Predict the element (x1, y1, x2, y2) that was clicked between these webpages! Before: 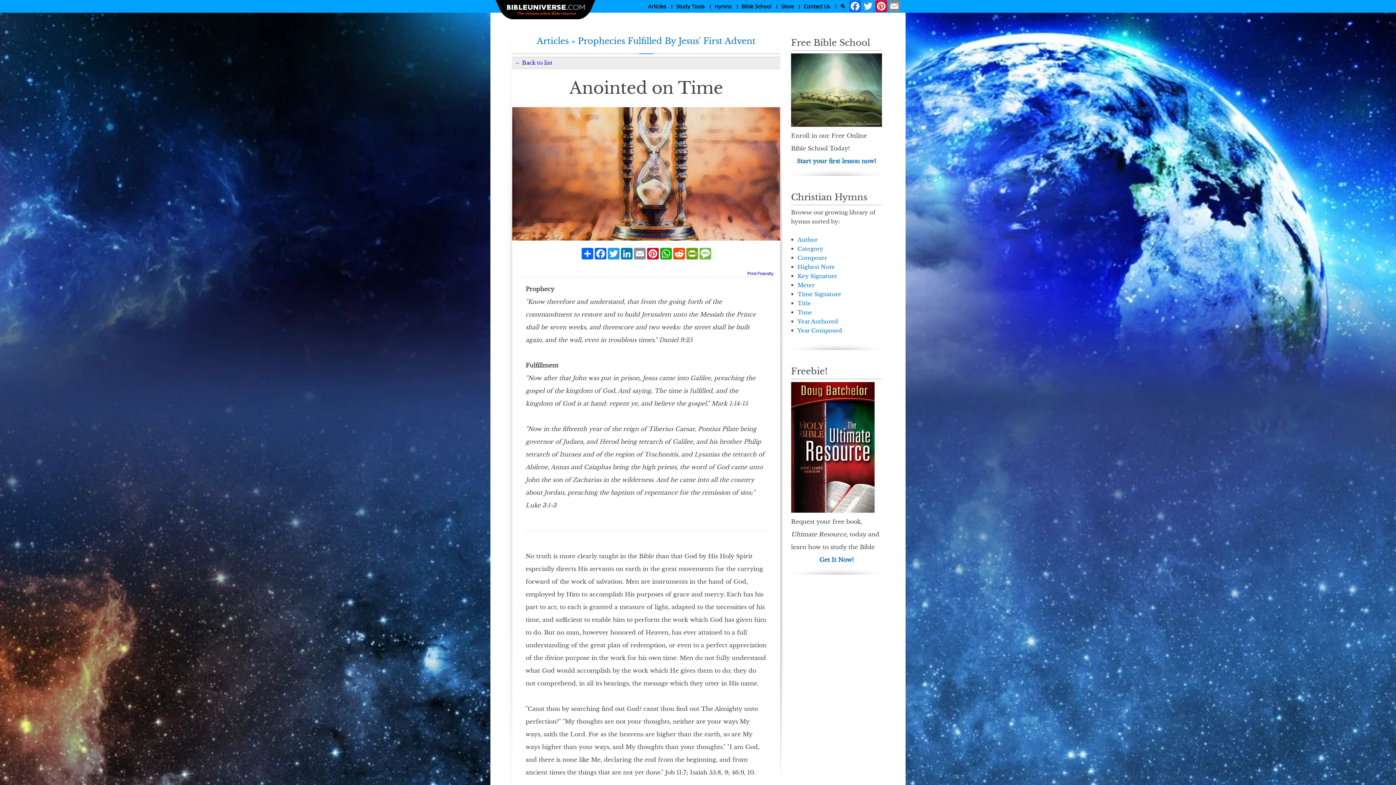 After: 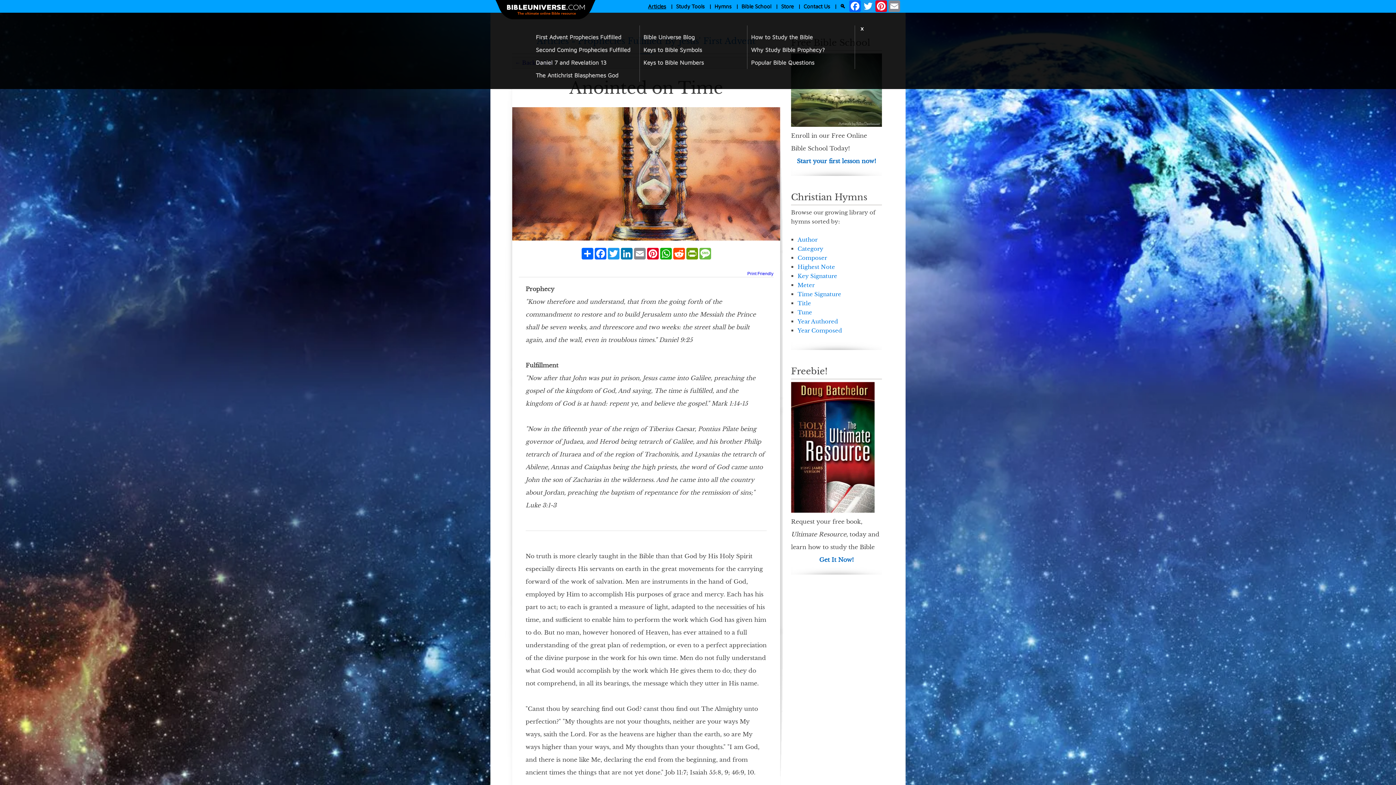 Action: label: Articles bbox: (648, 3, 666, 9)